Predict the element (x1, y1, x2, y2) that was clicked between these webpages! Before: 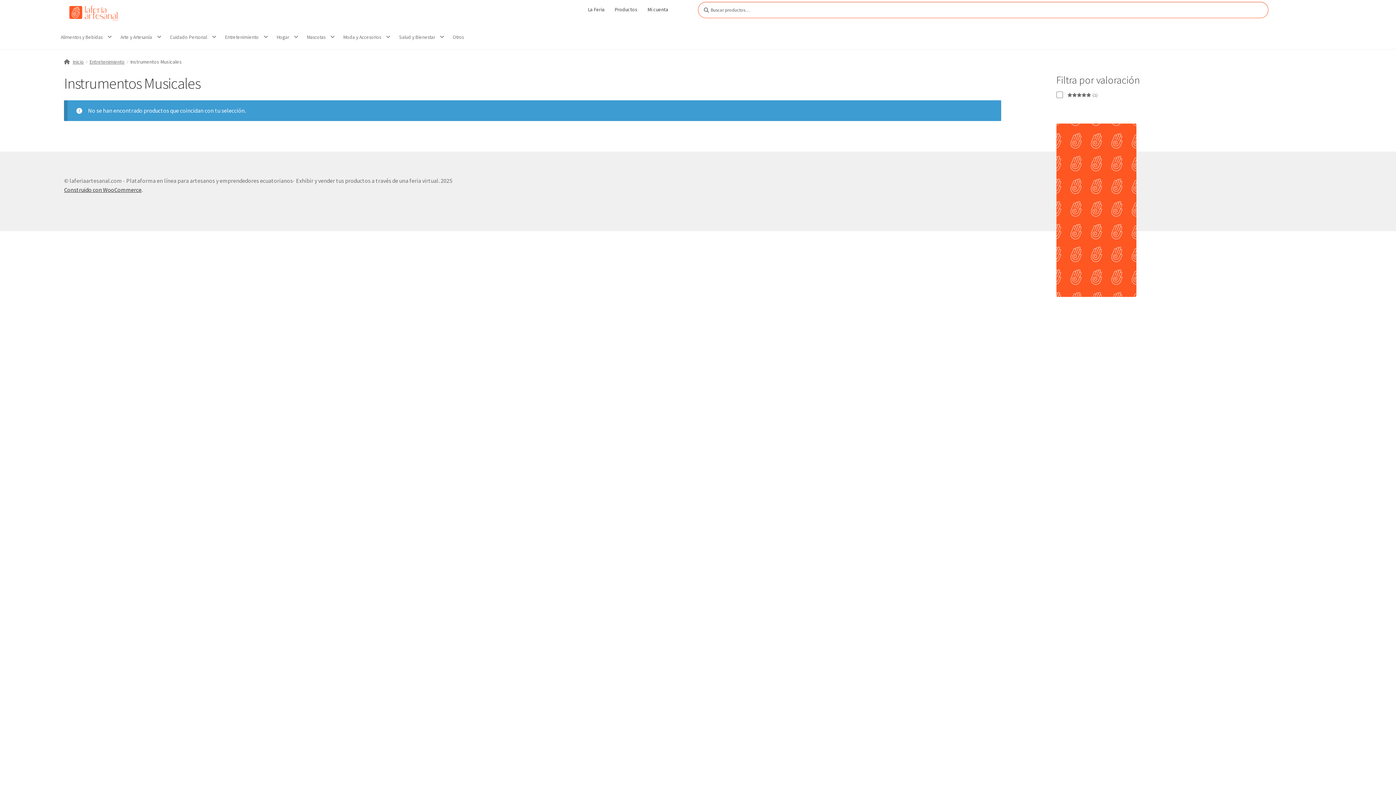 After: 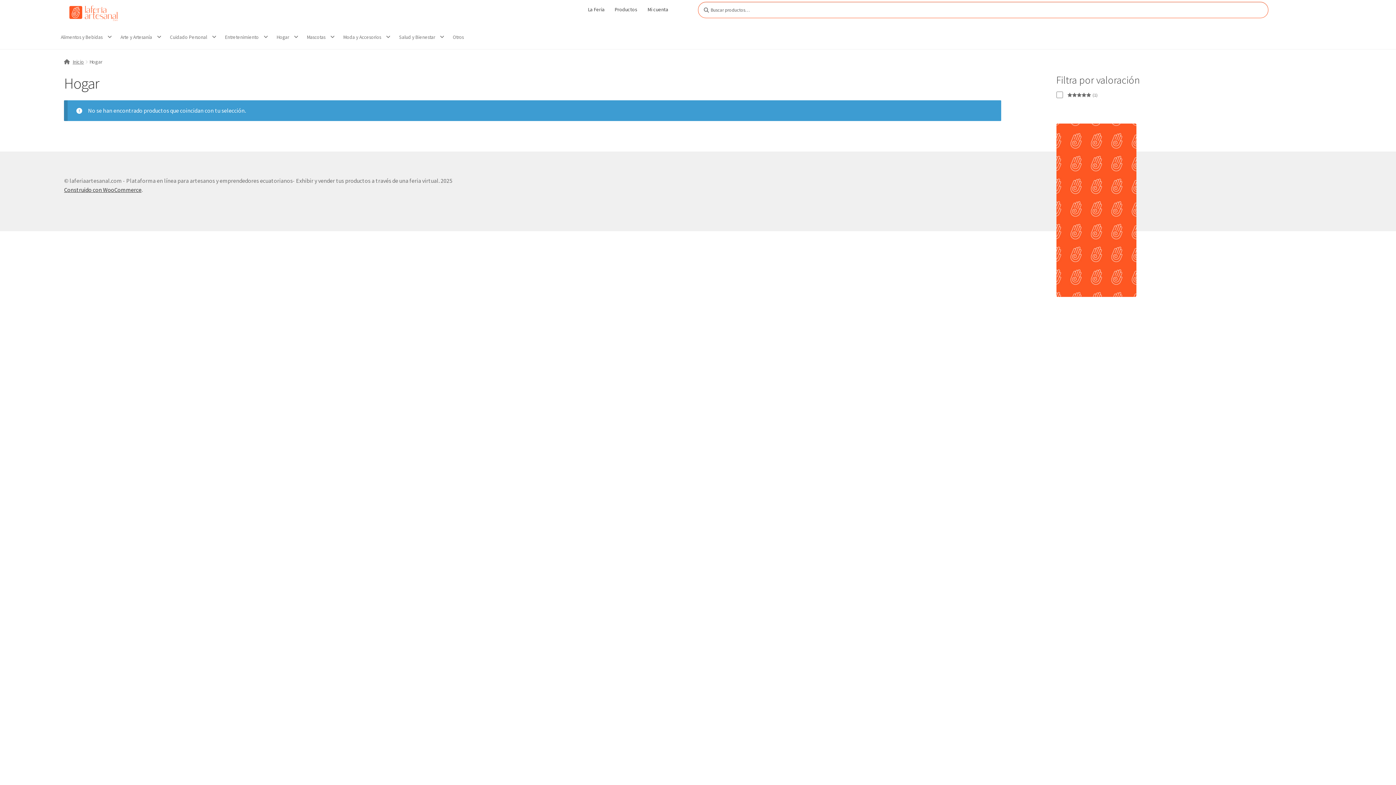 Action: bbox: (274, 33, 303, 49) label: Hogar